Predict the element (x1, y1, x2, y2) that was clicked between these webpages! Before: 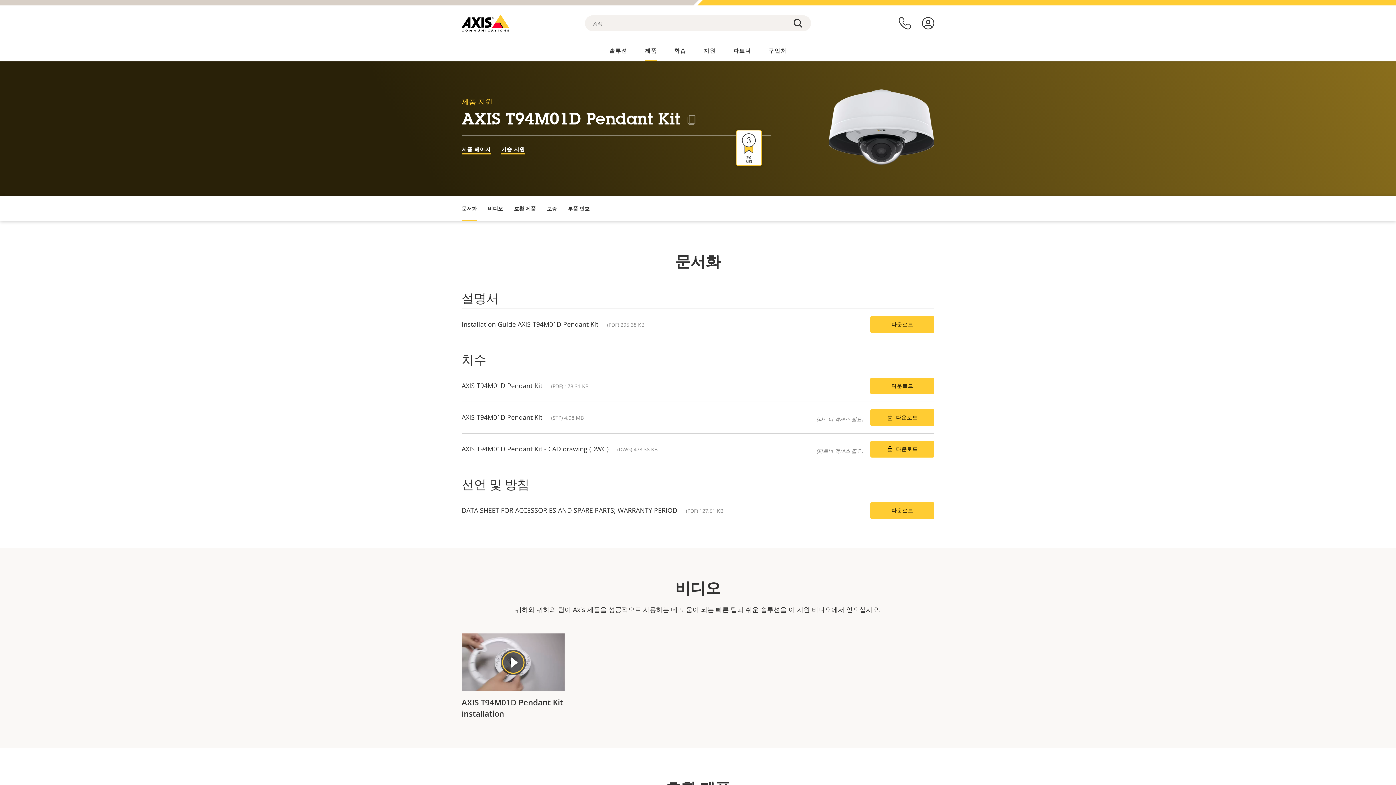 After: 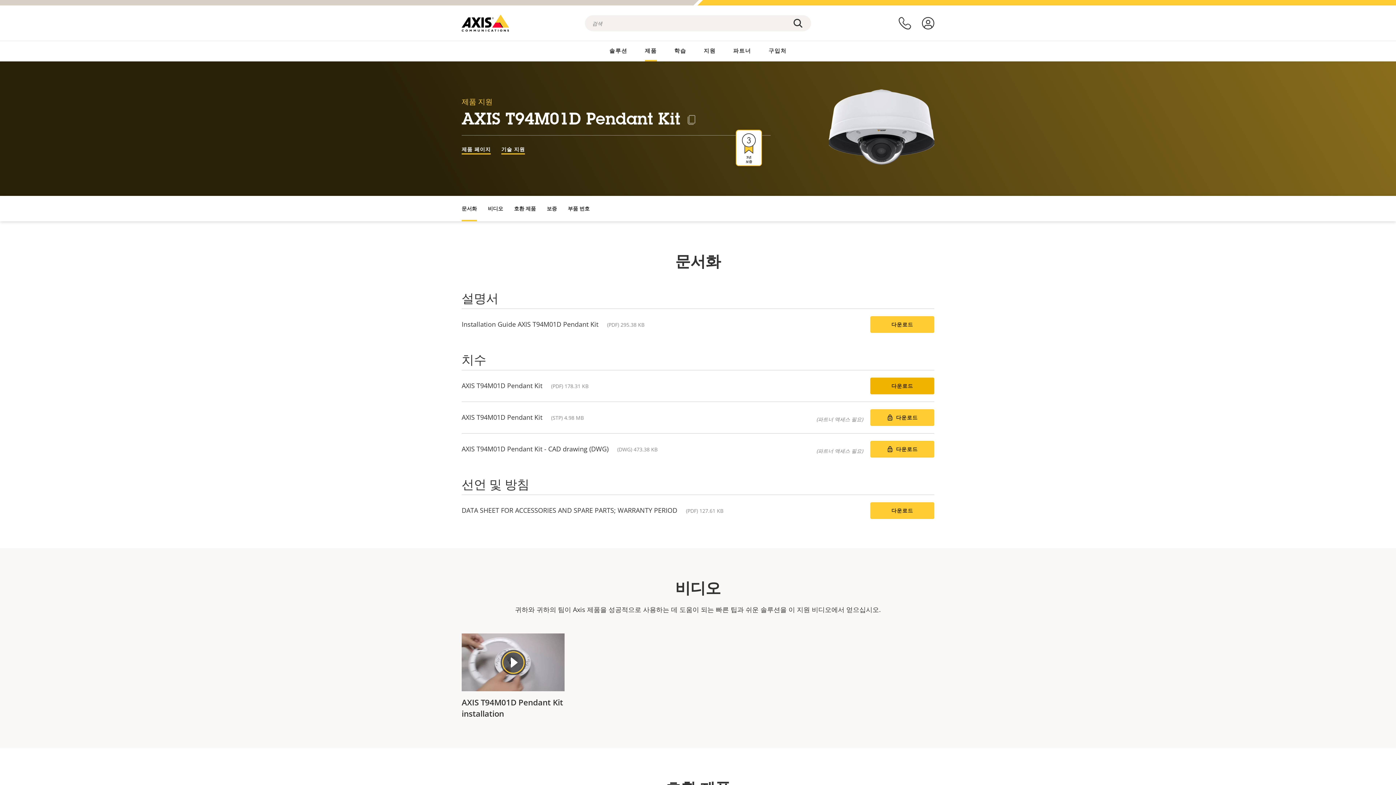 Action: bbox: (870, 377, 934, 394) label: 다운로드